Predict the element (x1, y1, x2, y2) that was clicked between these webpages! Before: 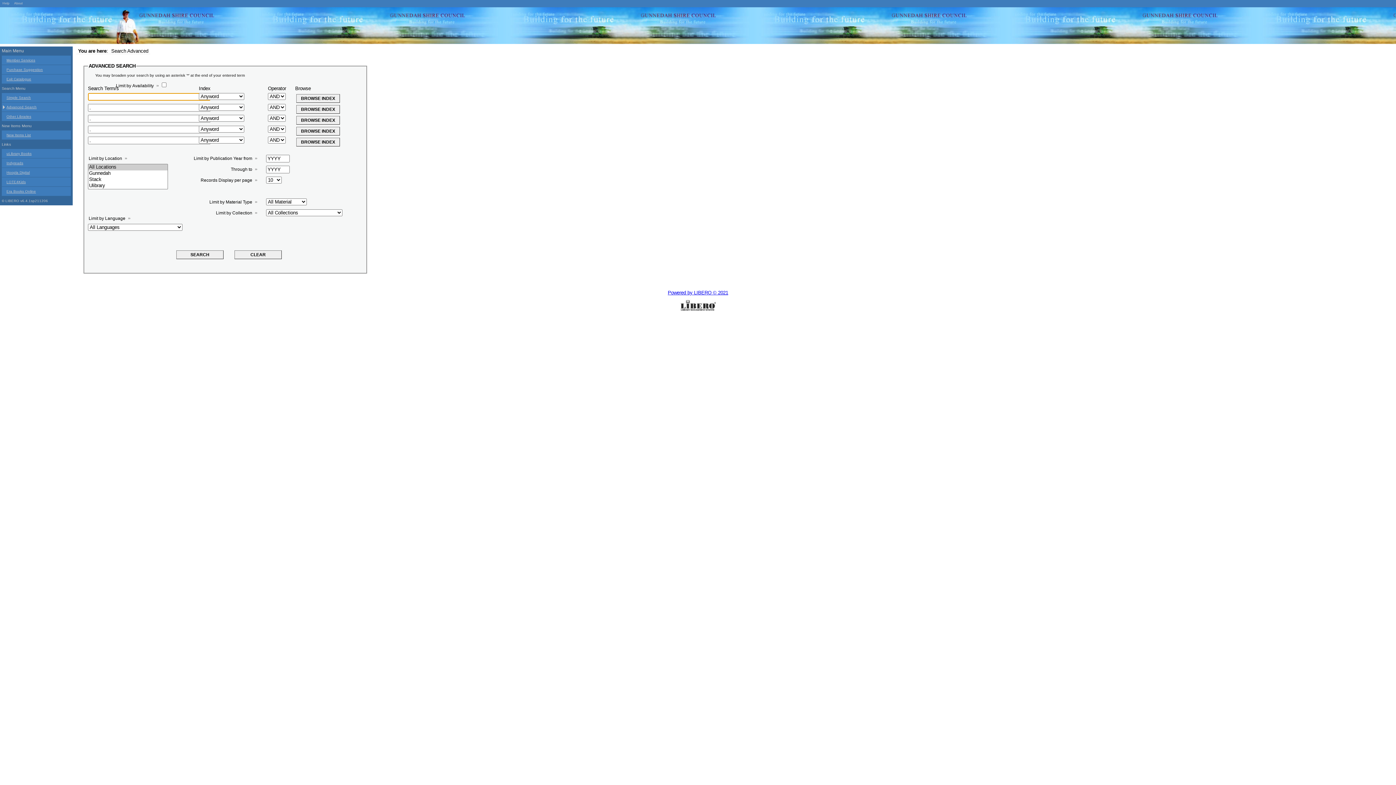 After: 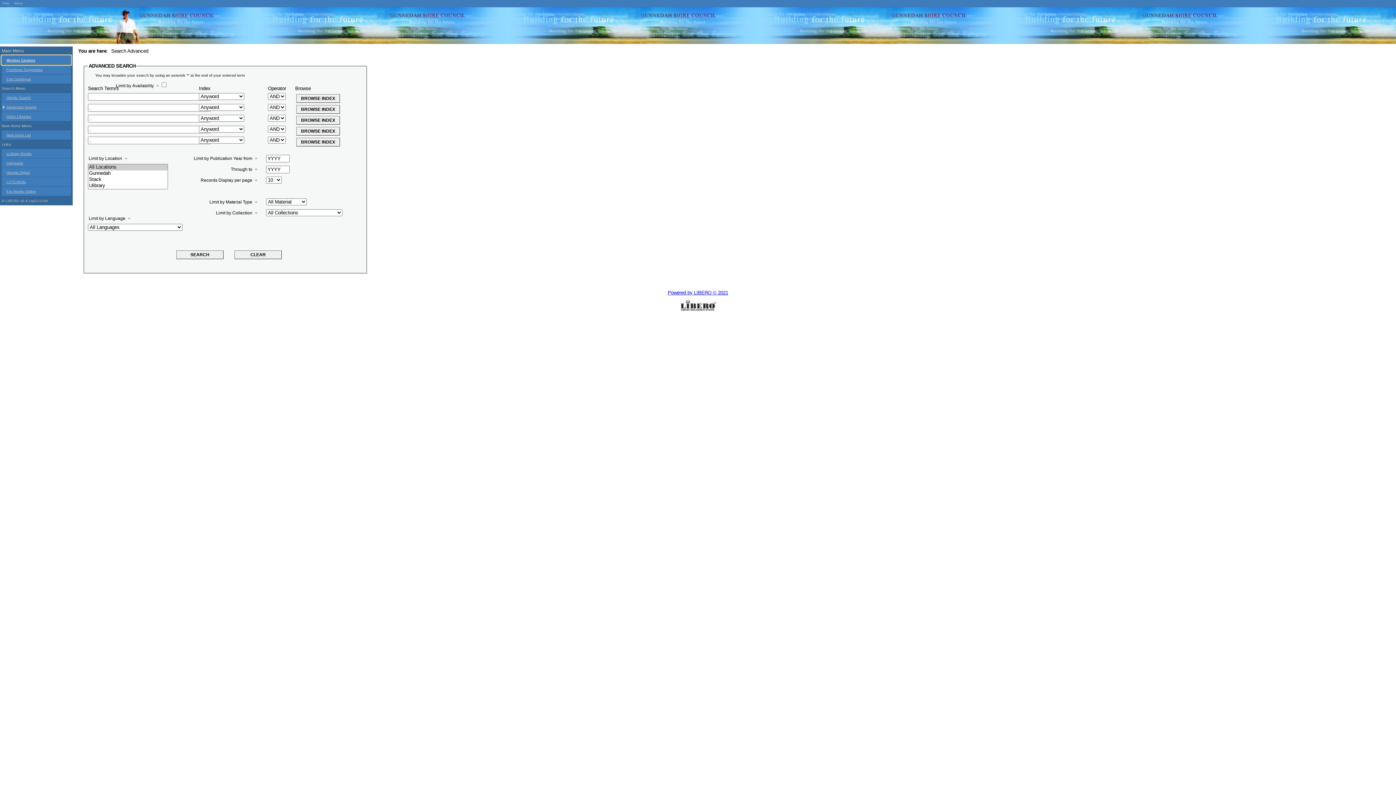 Action: label: Member Services bbox: (1, 55, 70, 64)